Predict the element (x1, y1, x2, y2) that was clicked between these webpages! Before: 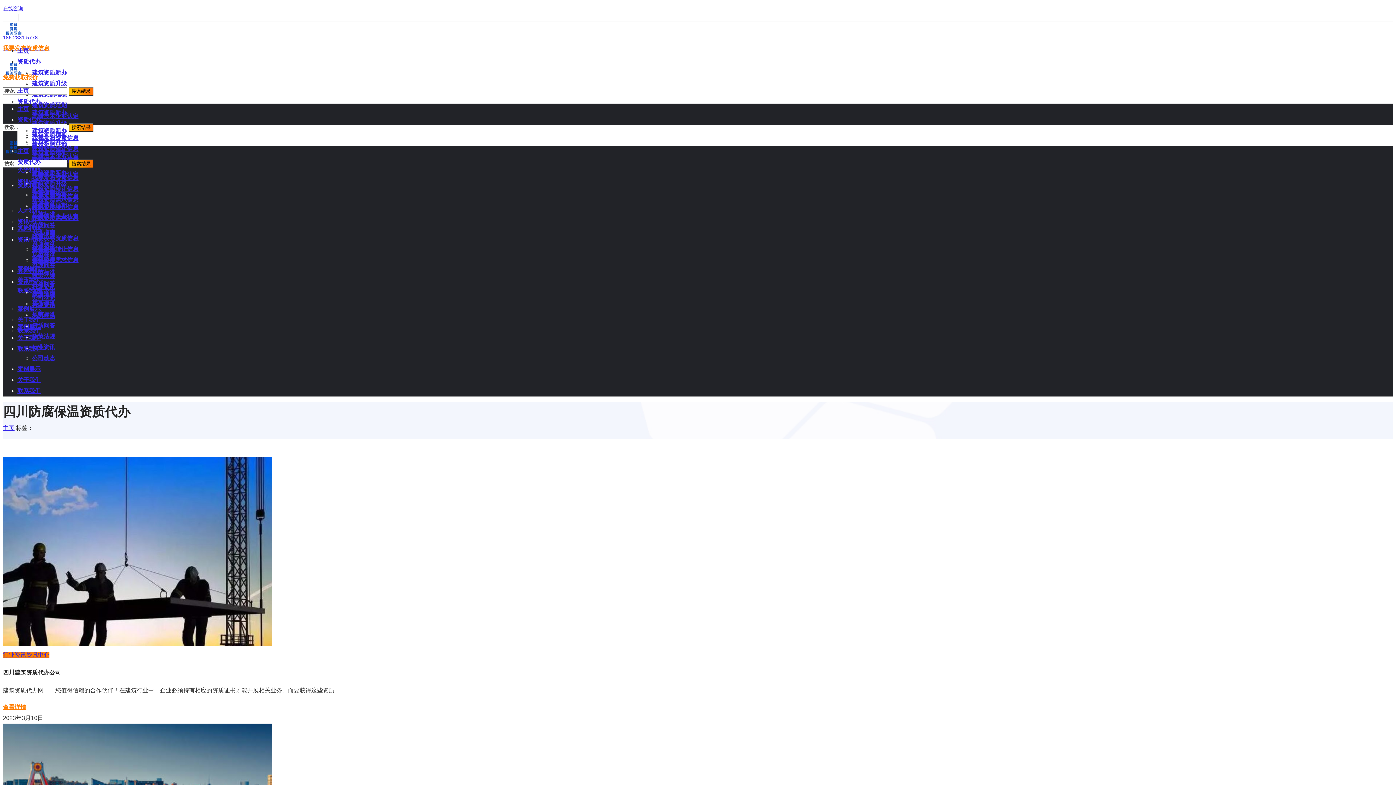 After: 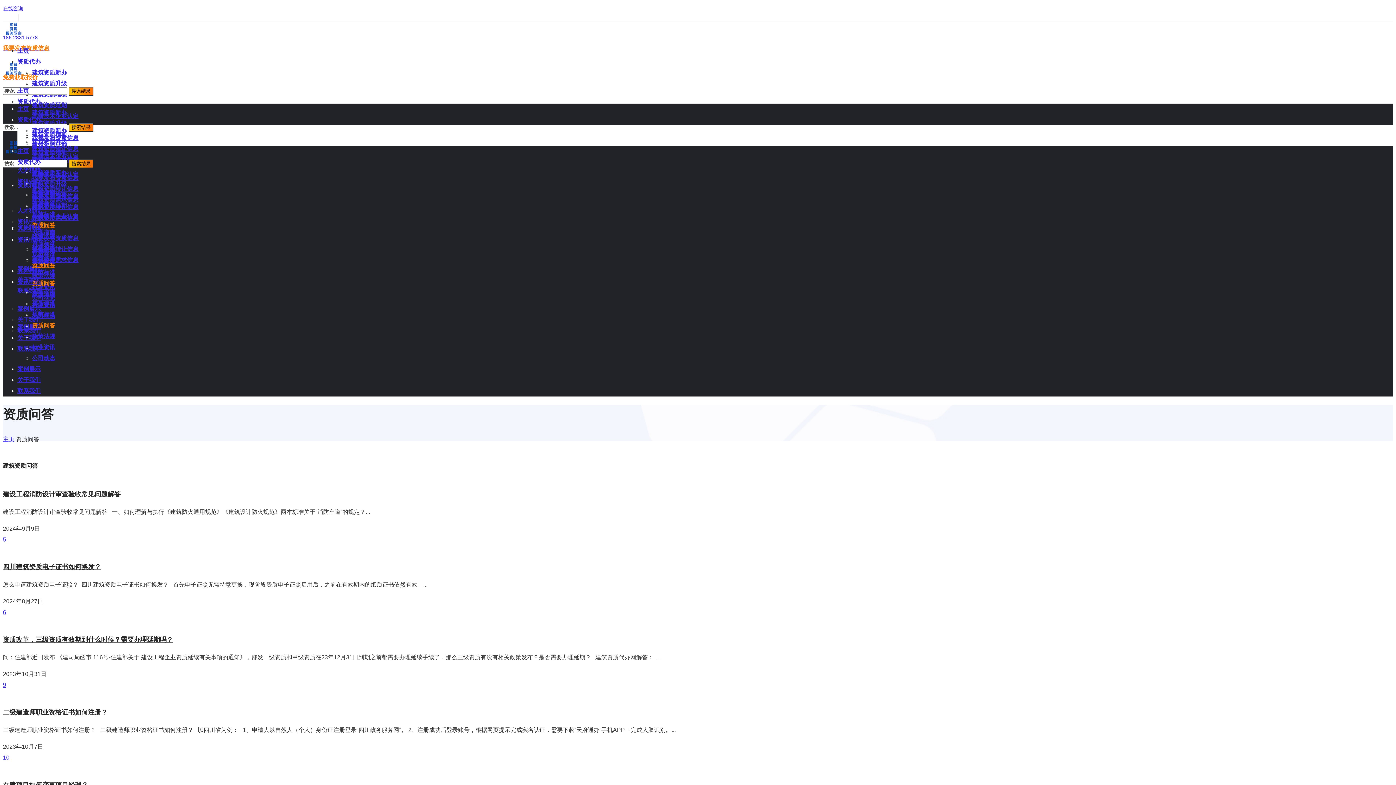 Action: label: 资质问答 bbox: (32, 280, 55, 286)